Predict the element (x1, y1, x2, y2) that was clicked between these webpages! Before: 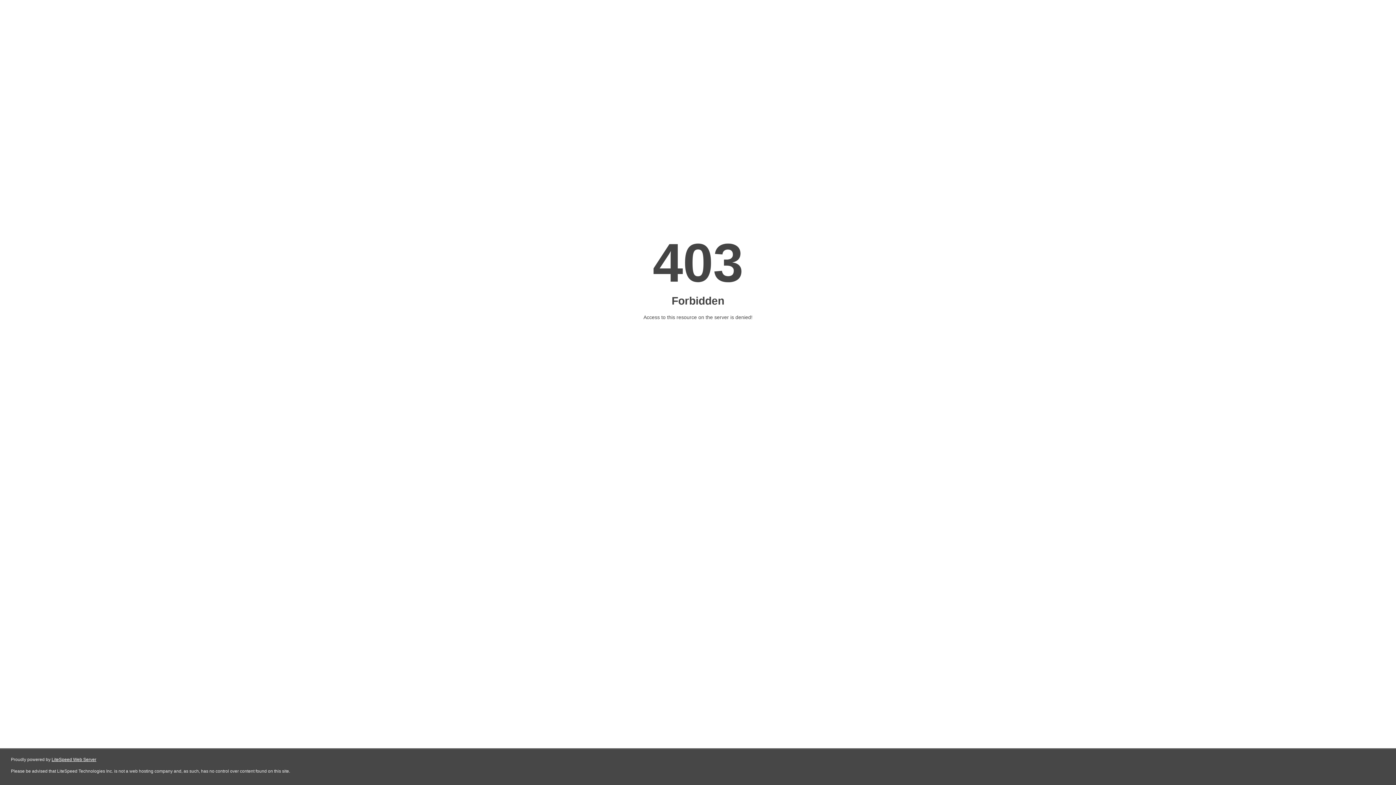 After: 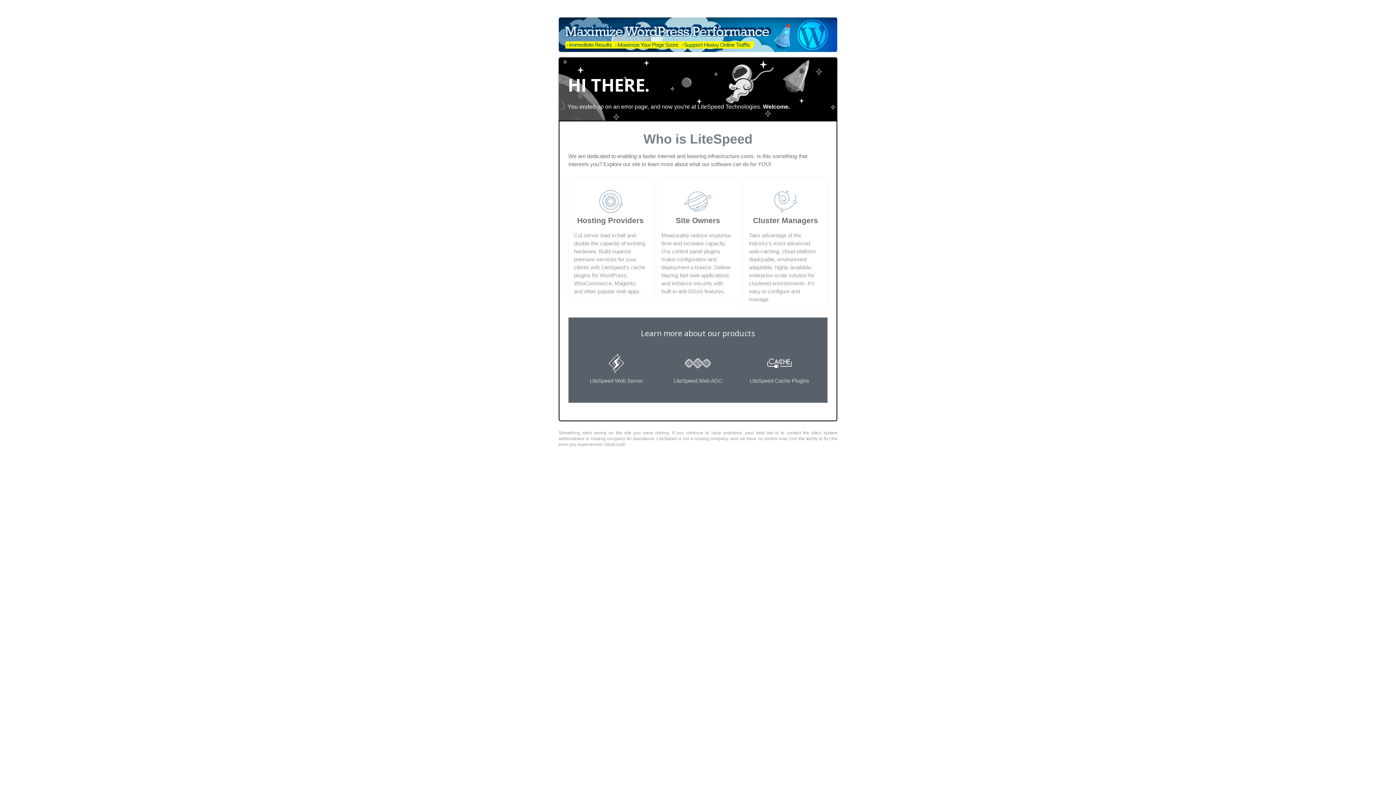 Action: label: LiteSpeed Web Server bbox: (51, 757, 96, 762)